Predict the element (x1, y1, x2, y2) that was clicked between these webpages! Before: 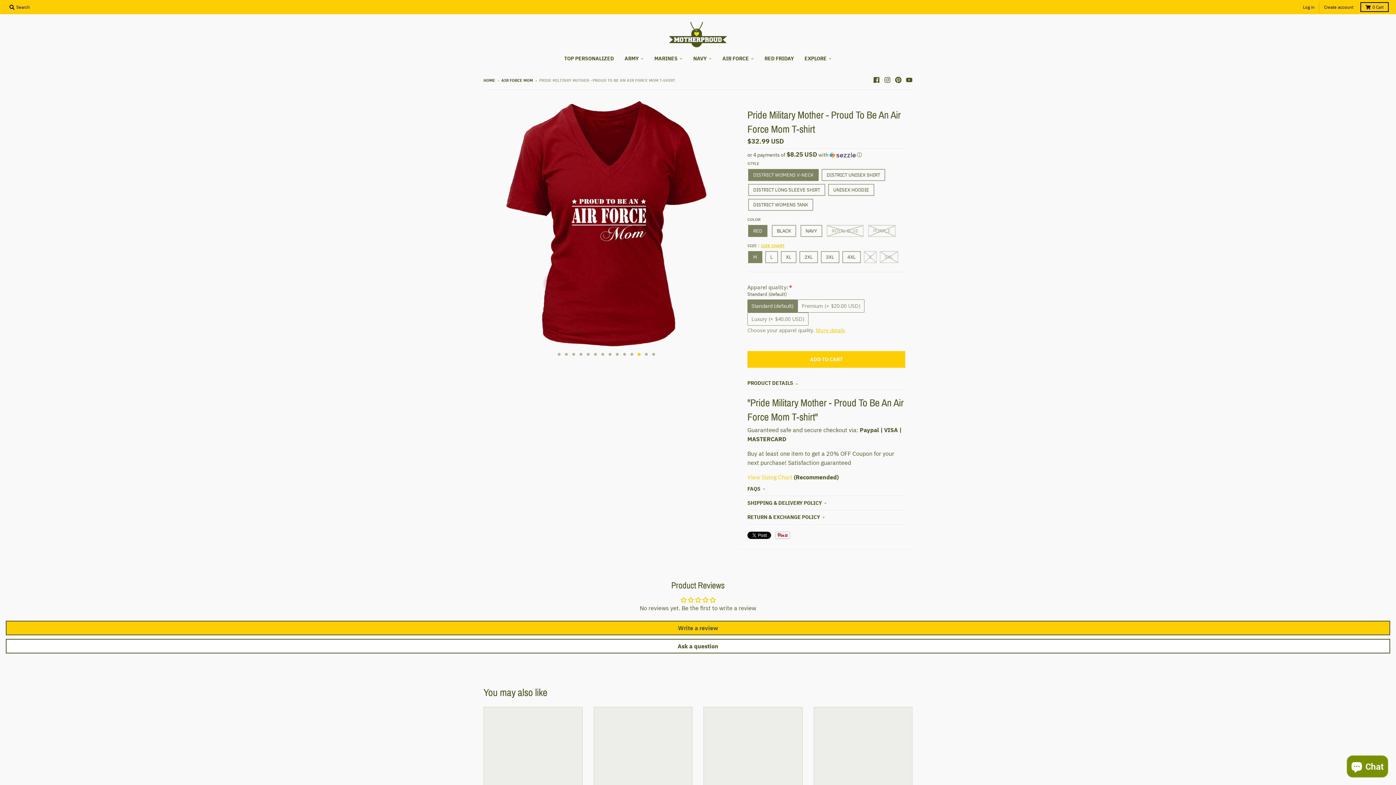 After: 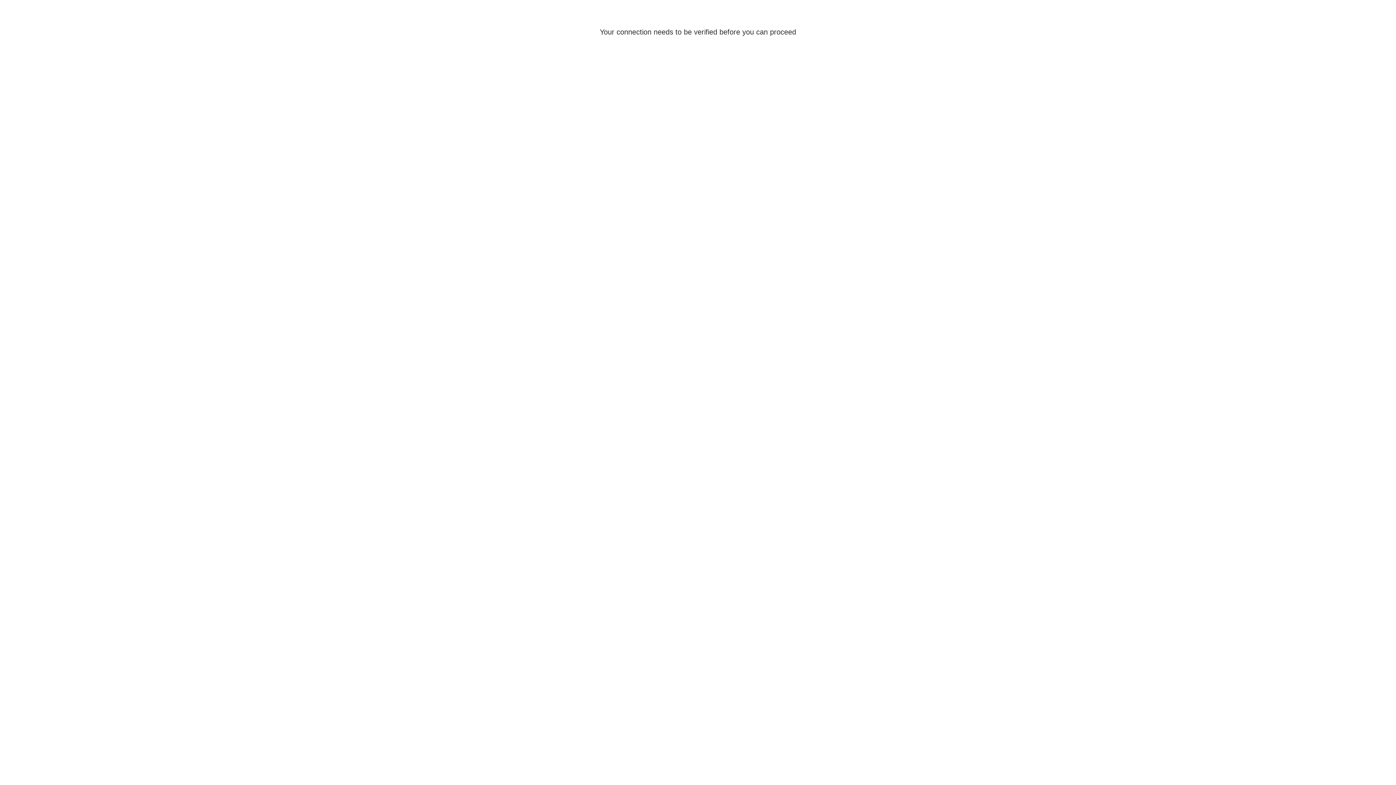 Action: bbox: (1301, 2, 1317, 12) label: Log in